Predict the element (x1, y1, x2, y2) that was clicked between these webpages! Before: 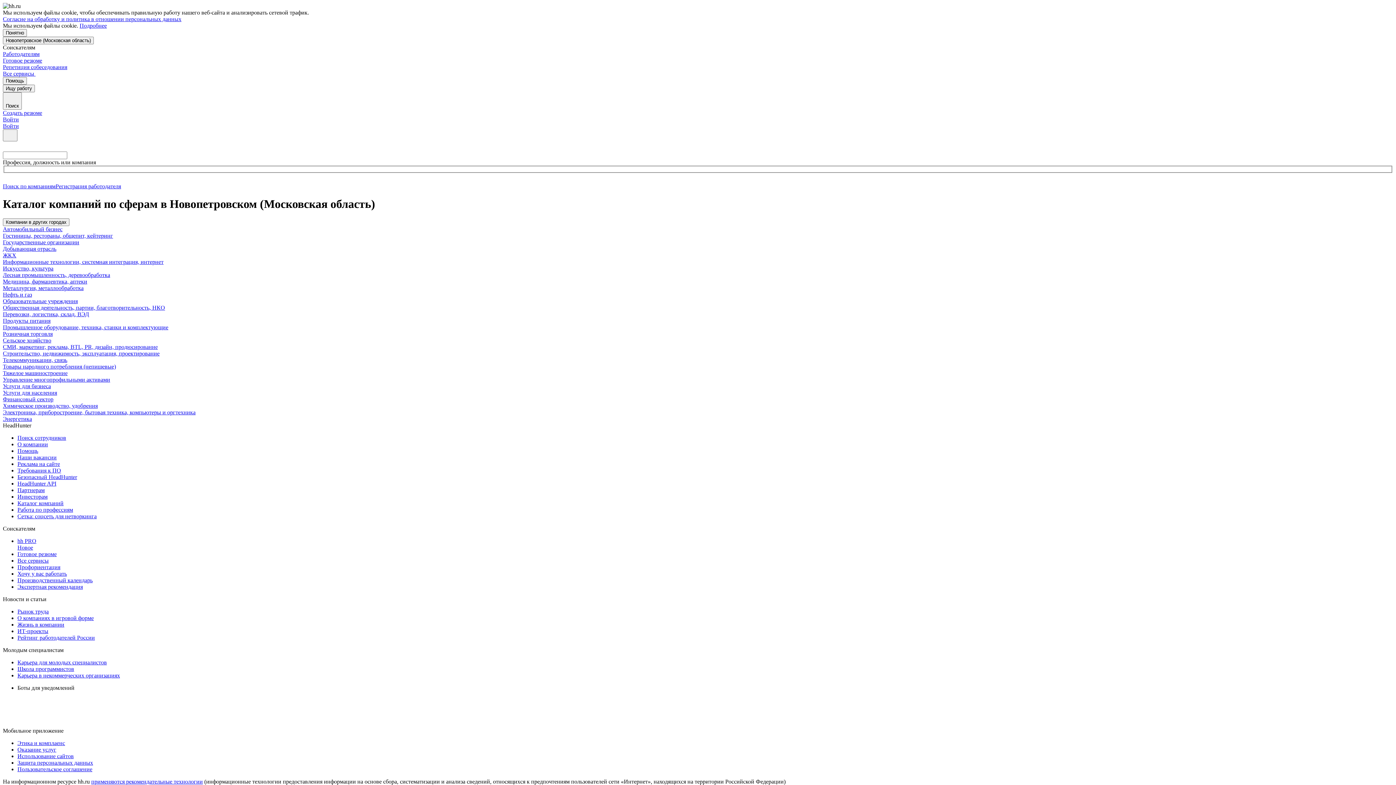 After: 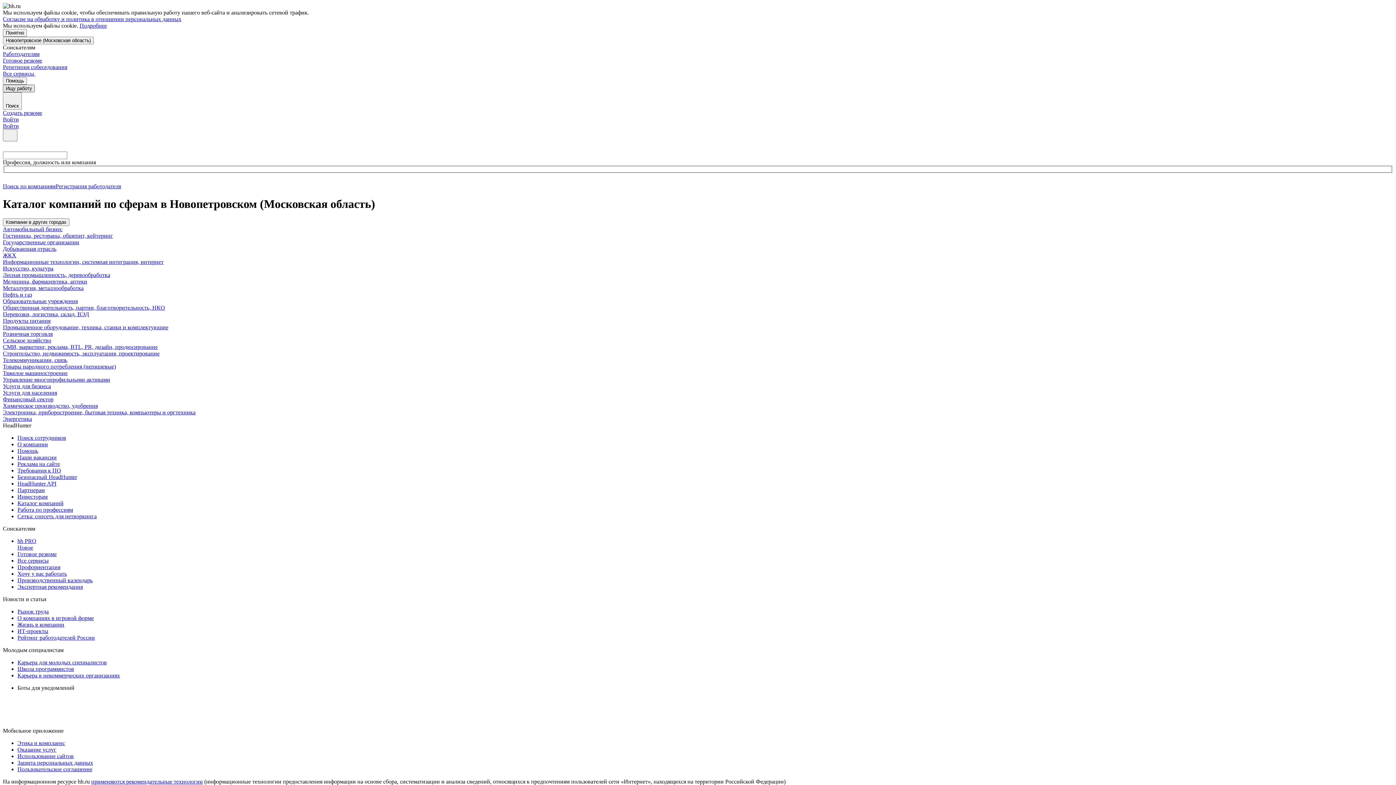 Action: label: Ищу работу bbox: (2, 84, 34, 92)